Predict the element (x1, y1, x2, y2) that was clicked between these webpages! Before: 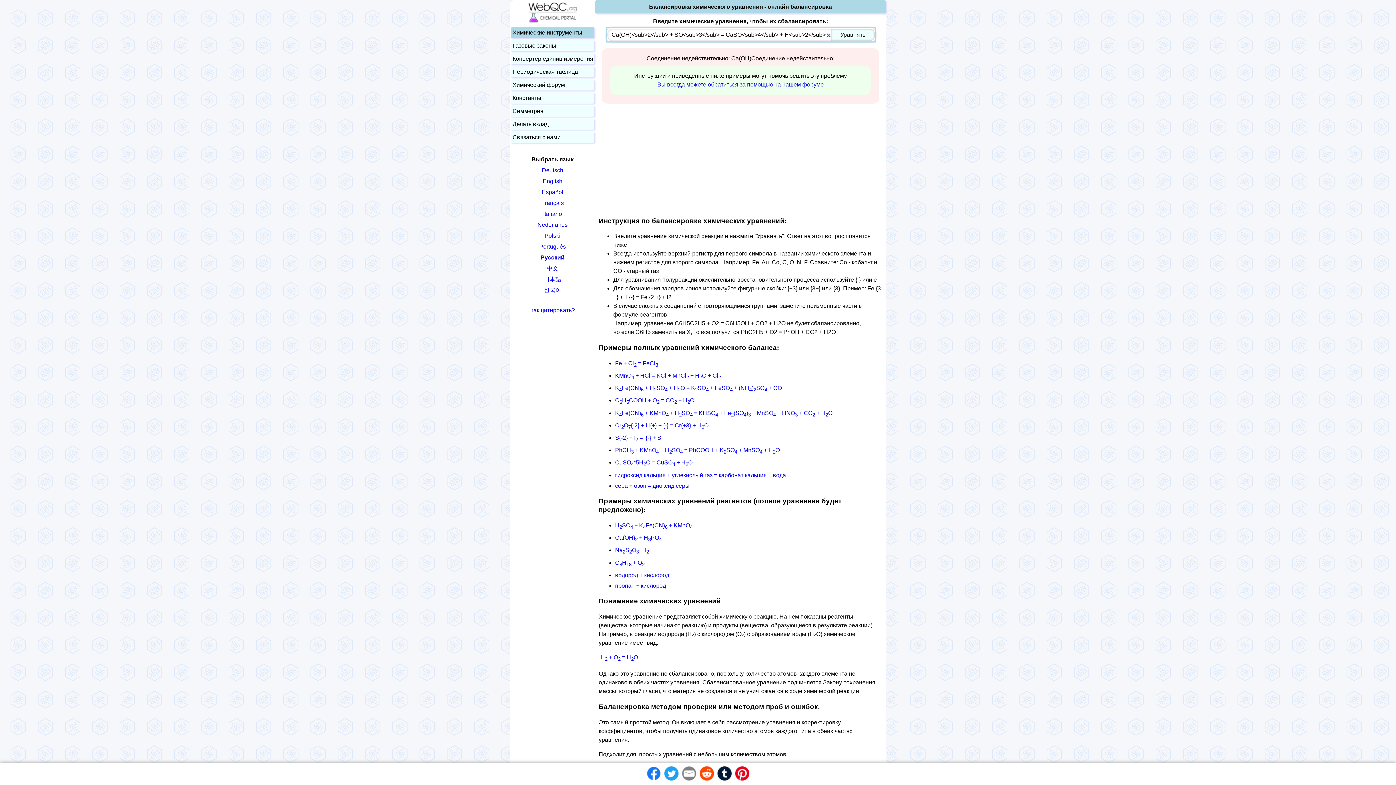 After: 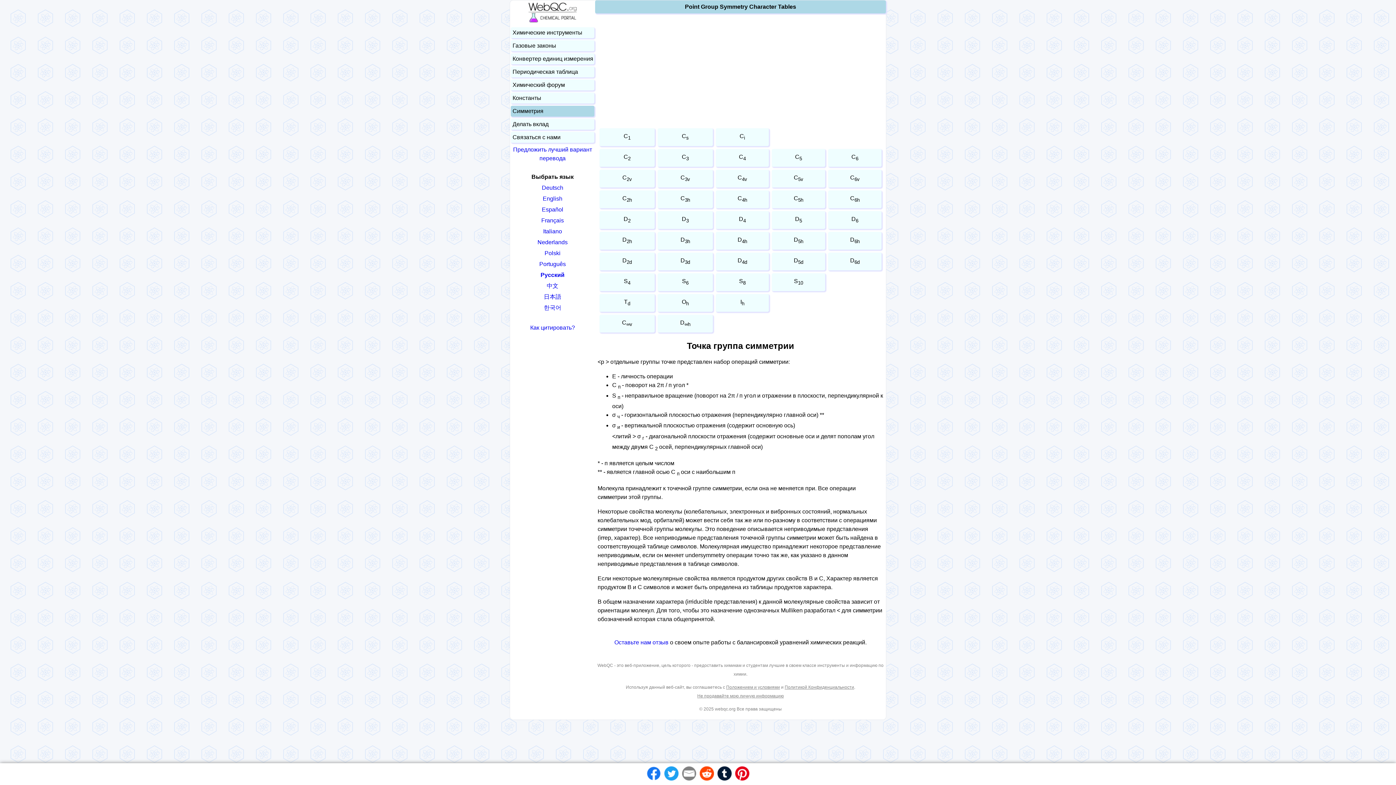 Action: label: Симметрия bbox: (512, 108, 543, 114)